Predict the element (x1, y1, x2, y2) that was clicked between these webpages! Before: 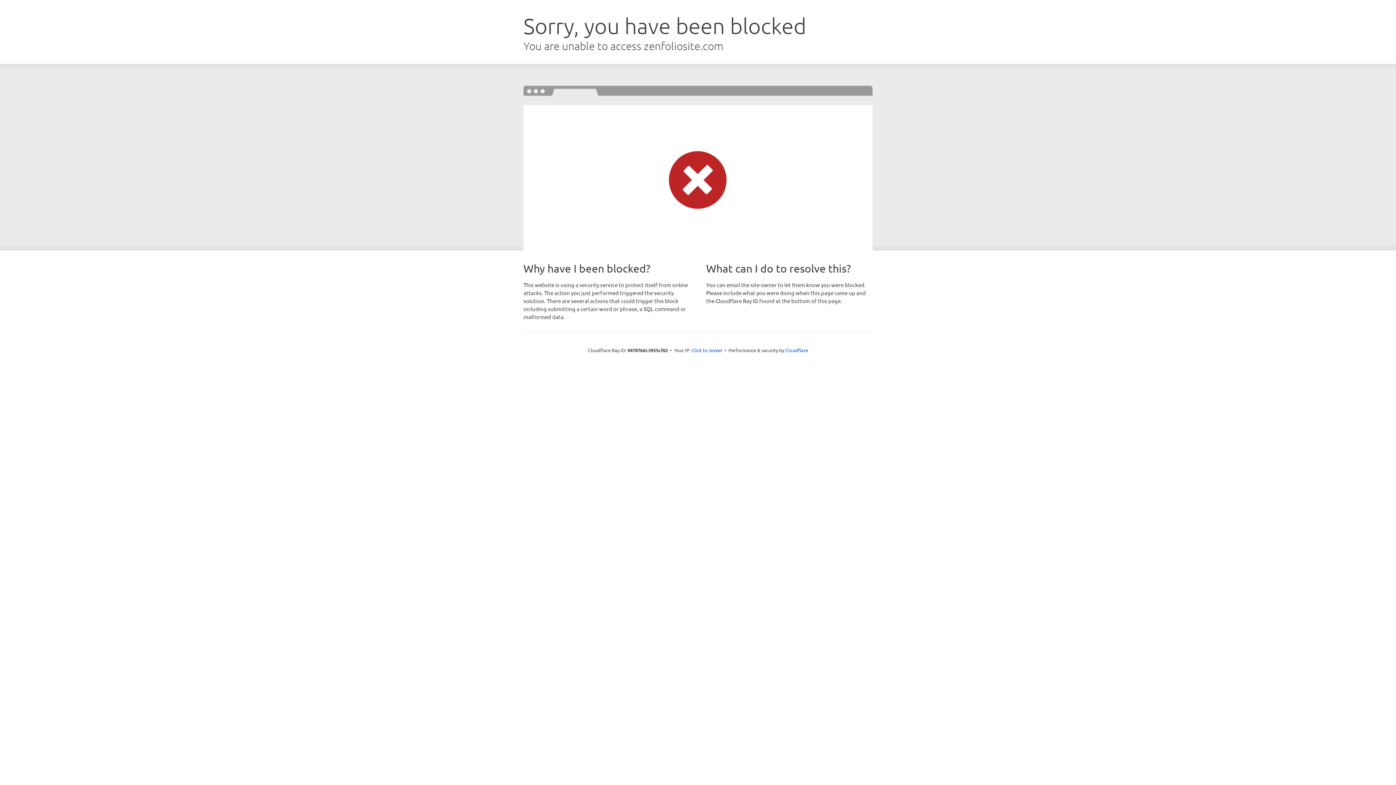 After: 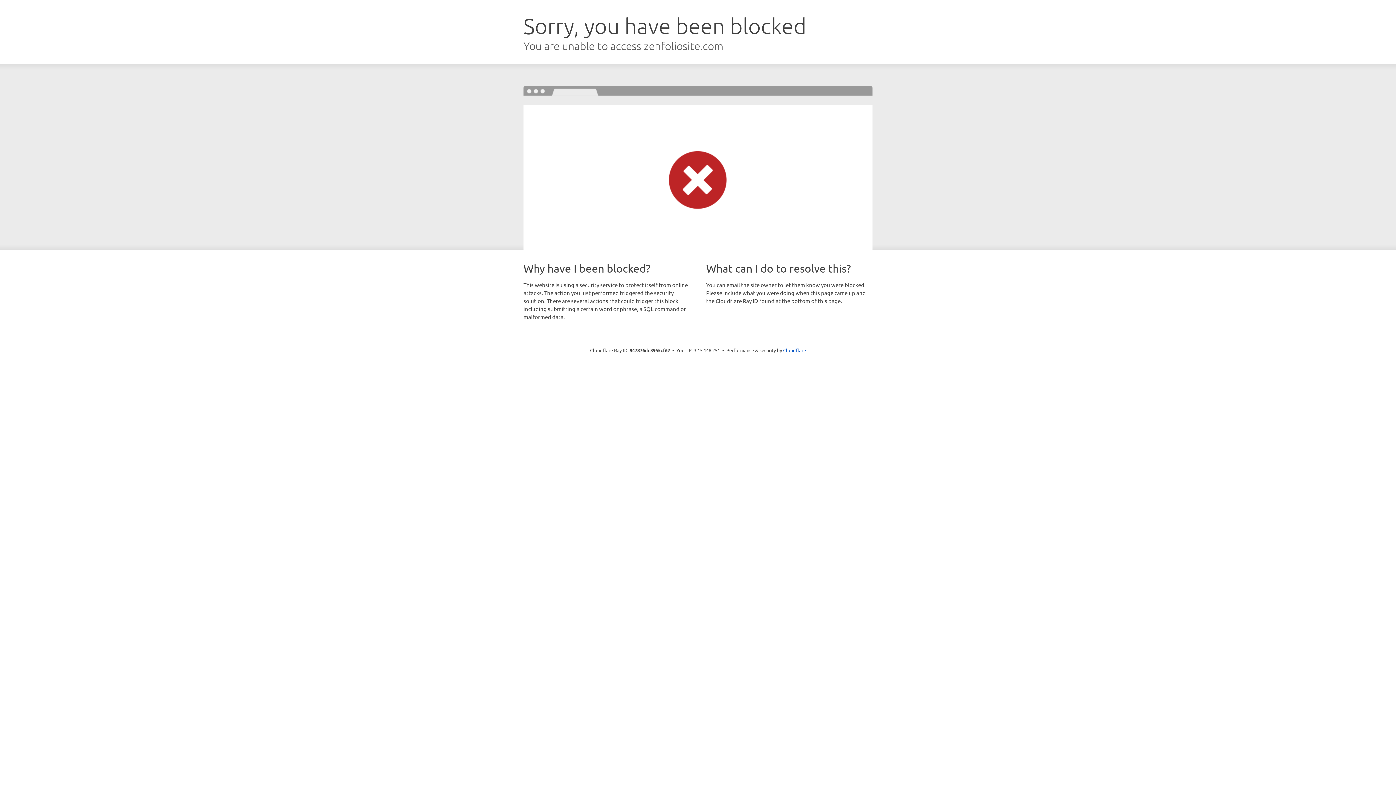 Action: bbox: (691, 346, 722, 353) label: Click to reveal